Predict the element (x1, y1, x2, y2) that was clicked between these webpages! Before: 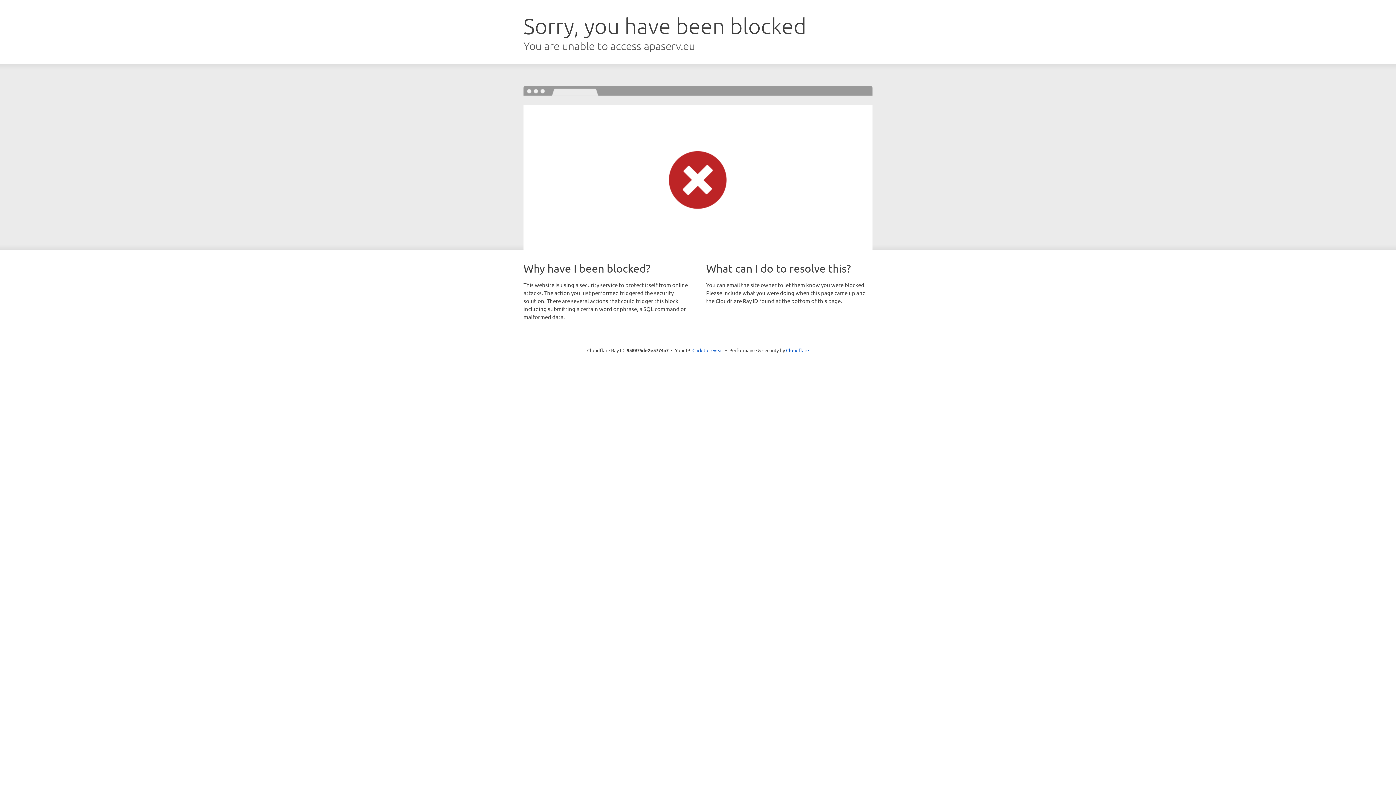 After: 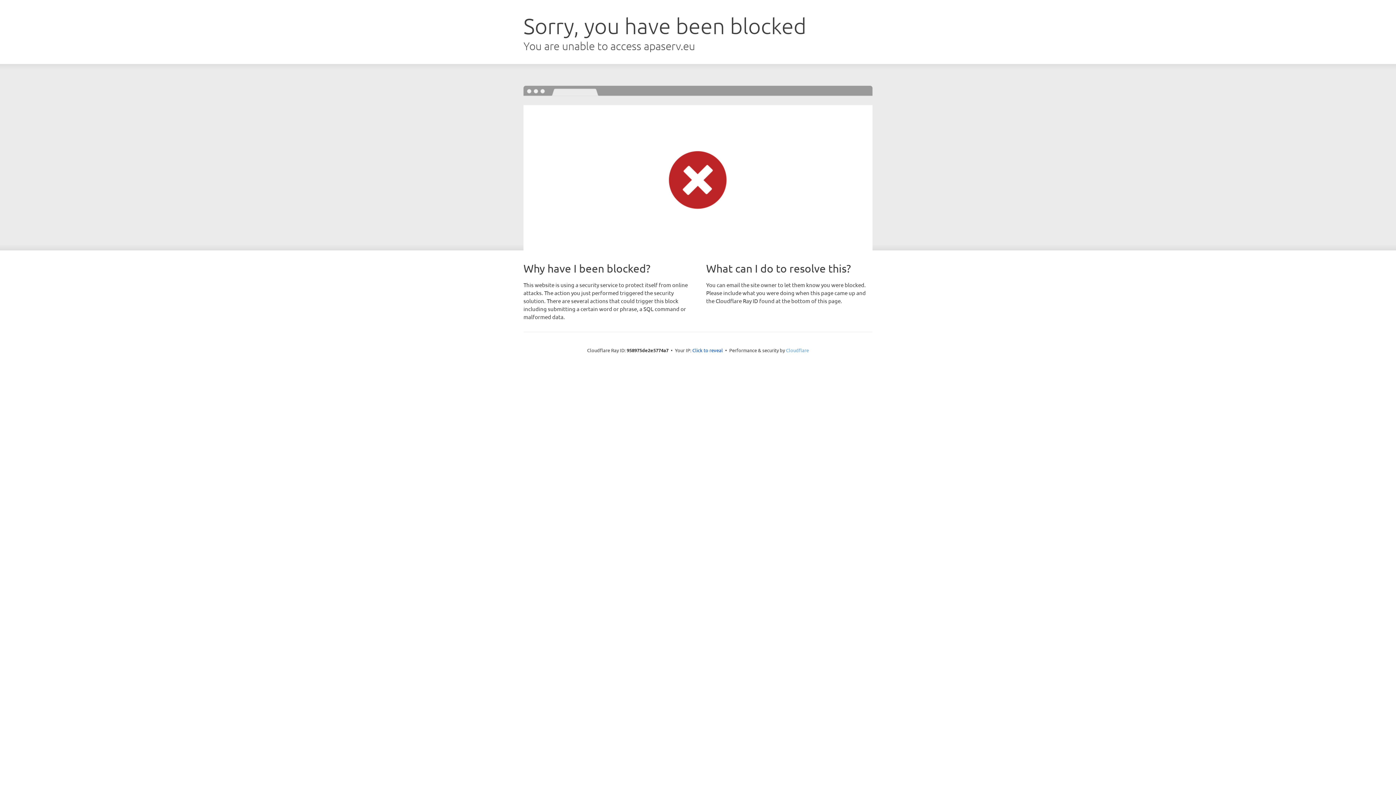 Action: bbox: (786, 347, 809, 353) label: Cloudflare